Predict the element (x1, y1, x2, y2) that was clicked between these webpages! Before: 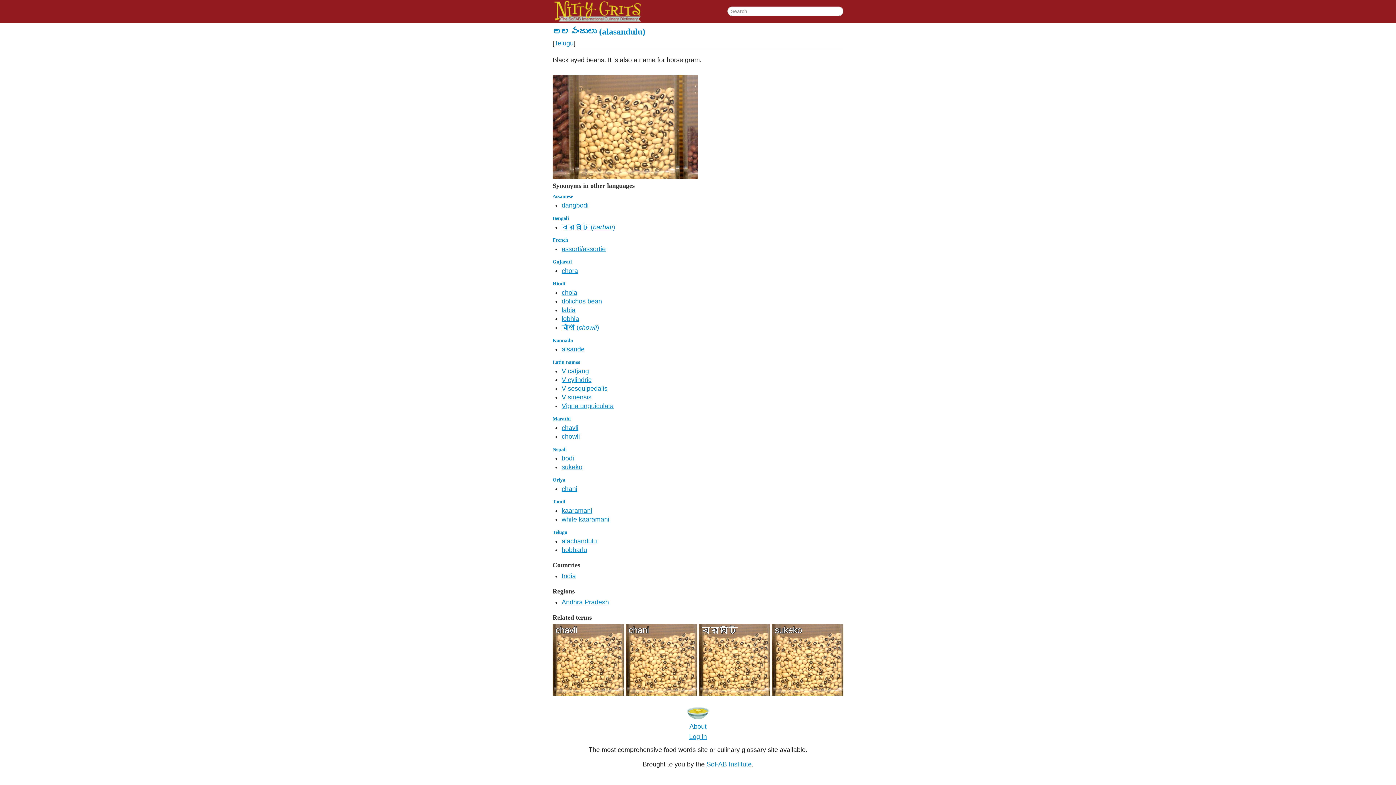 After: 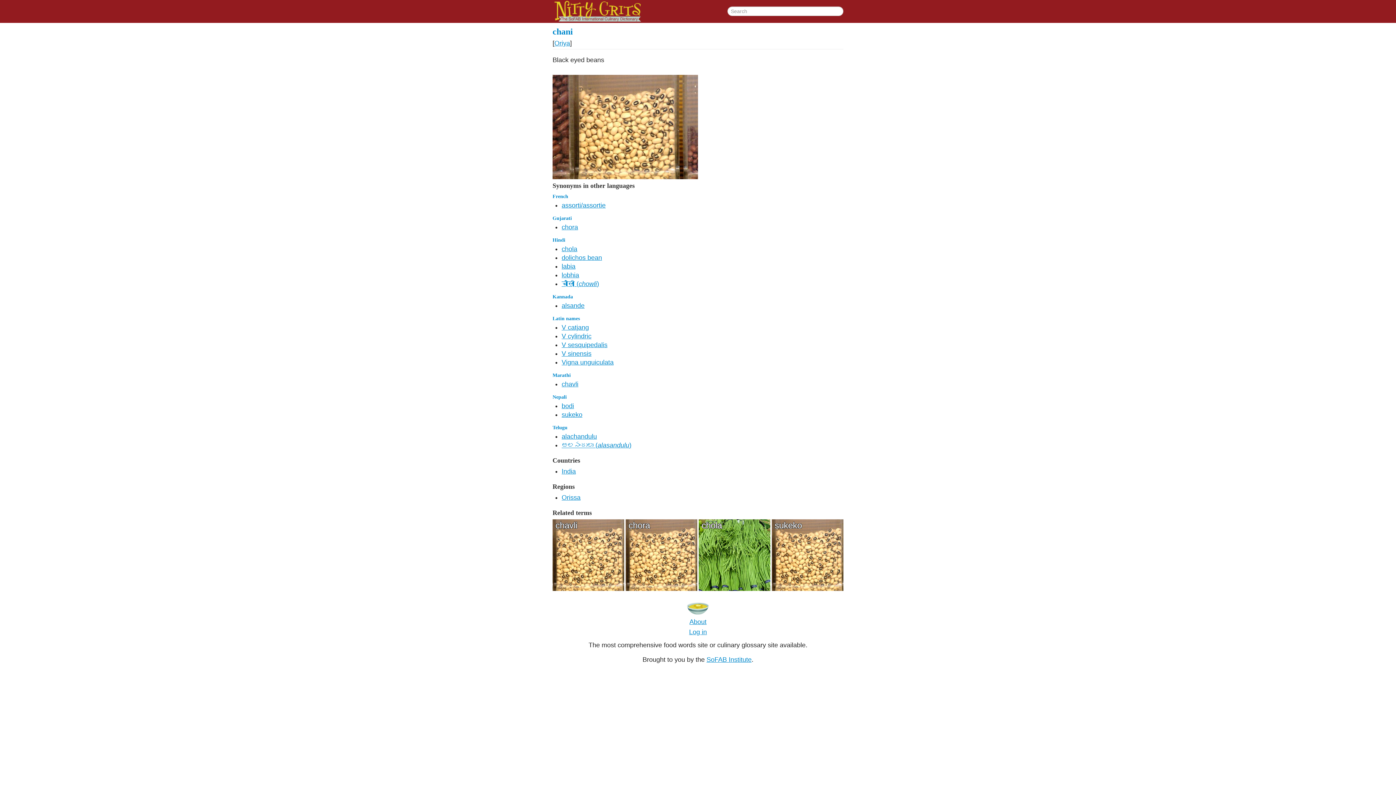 Action: bbox: (628, 624, 649, 636) label: chani